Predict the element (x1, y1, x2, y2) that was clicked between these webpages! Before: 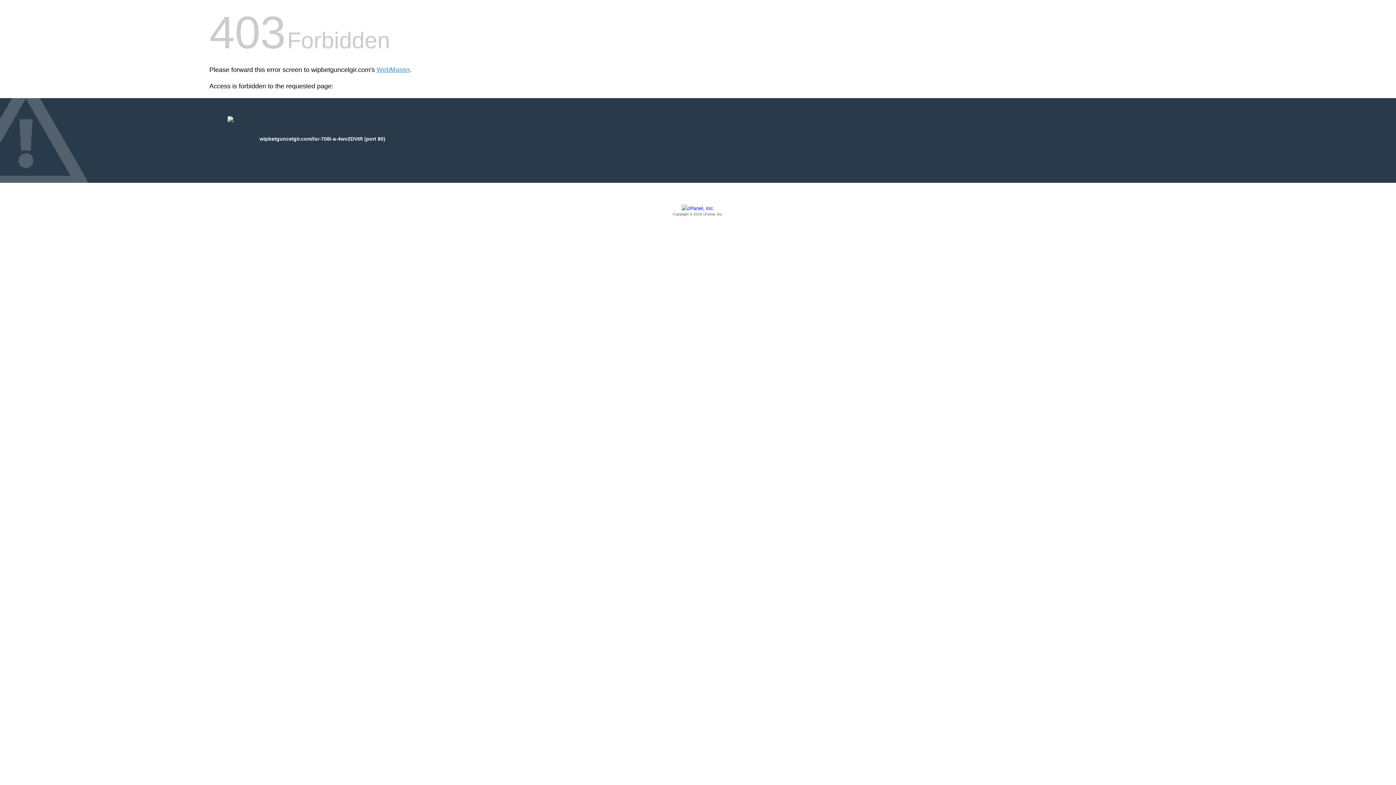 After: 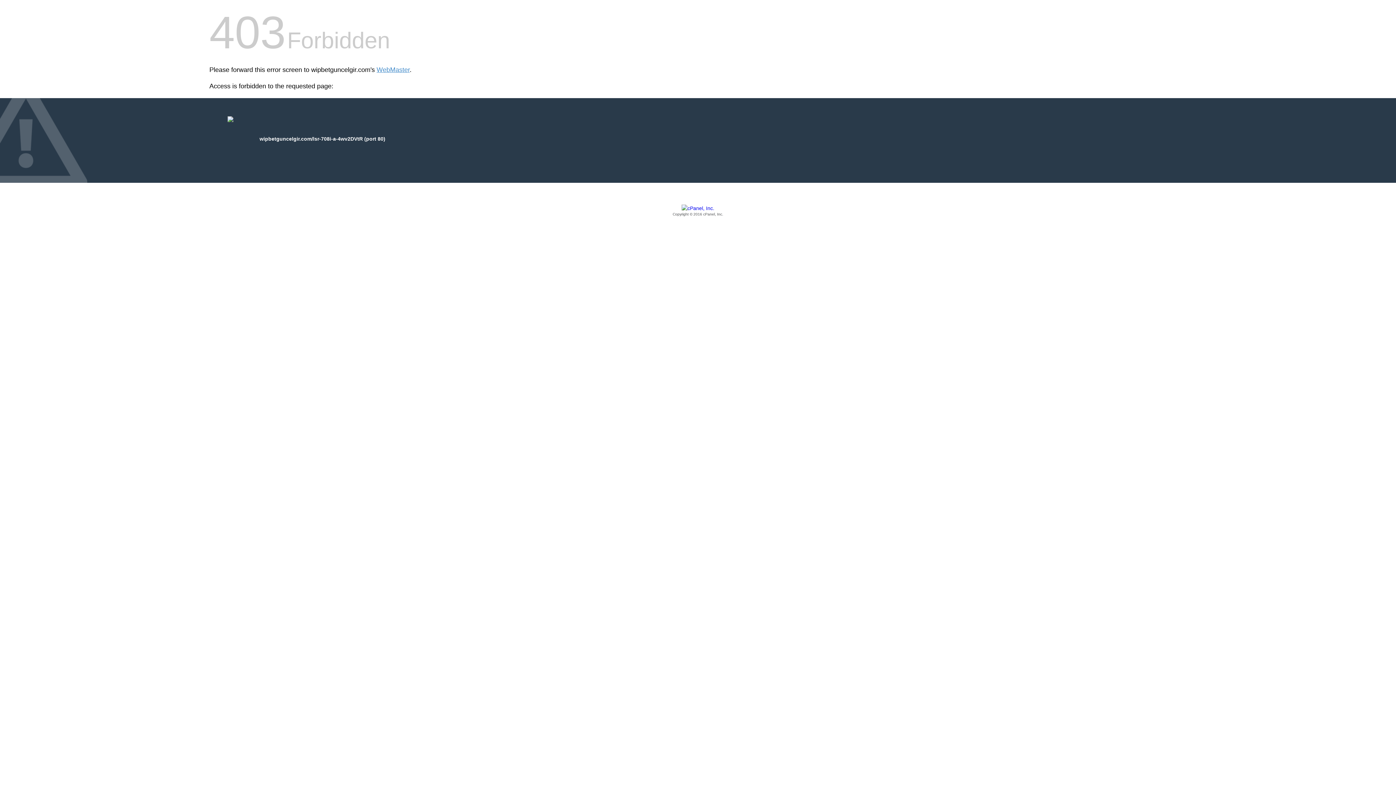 Action: label: Copyright © 2016 cPanel, Inc. bbox: (209, 205, 1186, 217)